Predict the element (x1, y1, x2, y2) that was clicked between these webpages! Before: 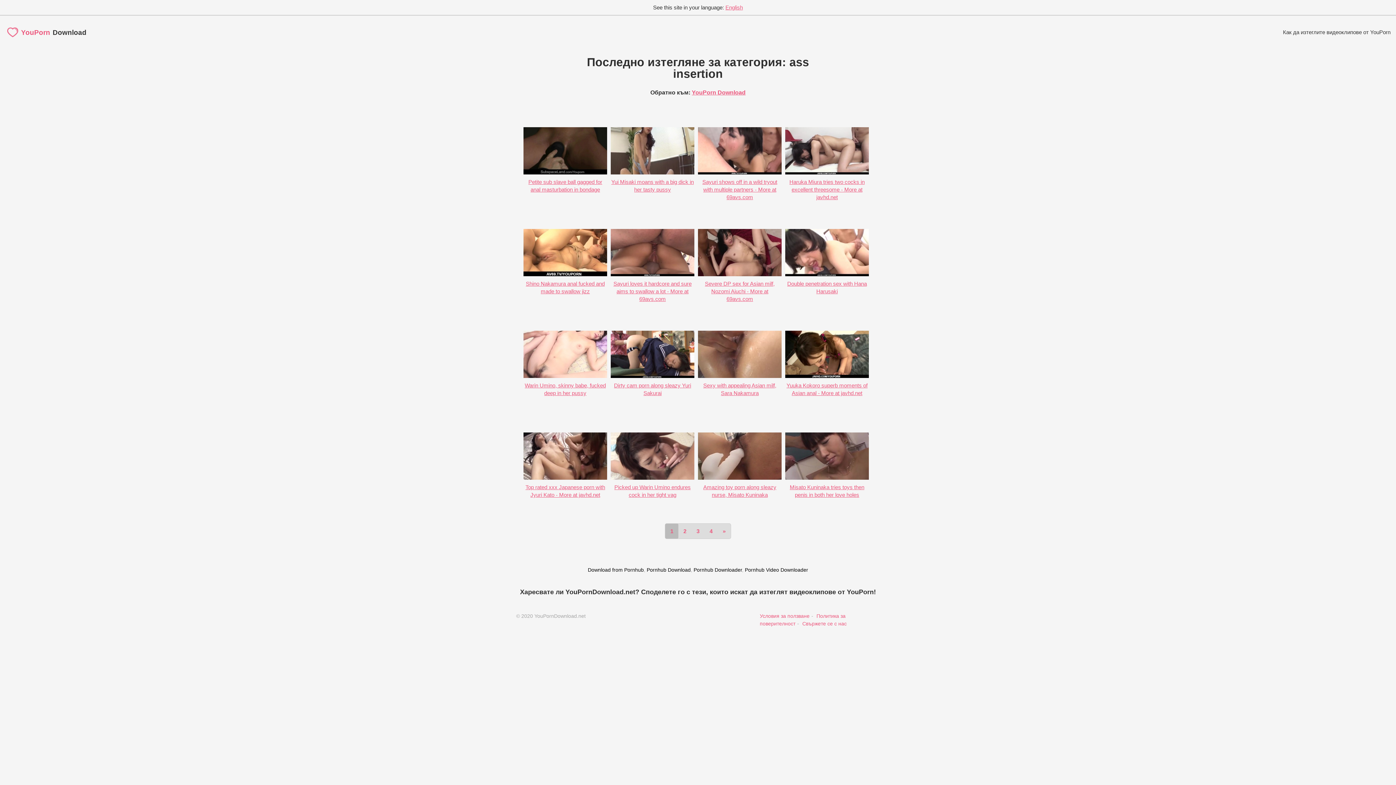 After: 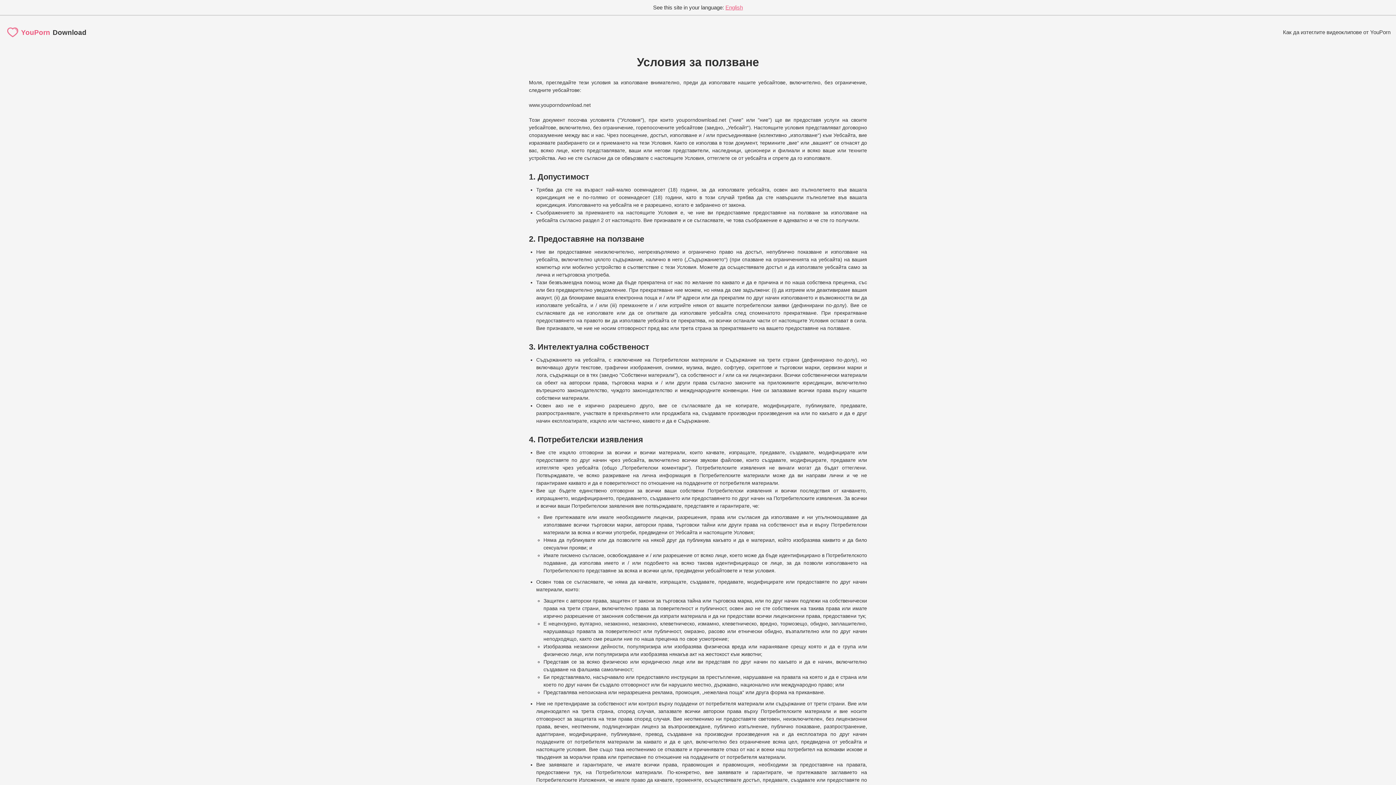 Action: bbox: (760, 613, 809, 619) label: Условия за ползване